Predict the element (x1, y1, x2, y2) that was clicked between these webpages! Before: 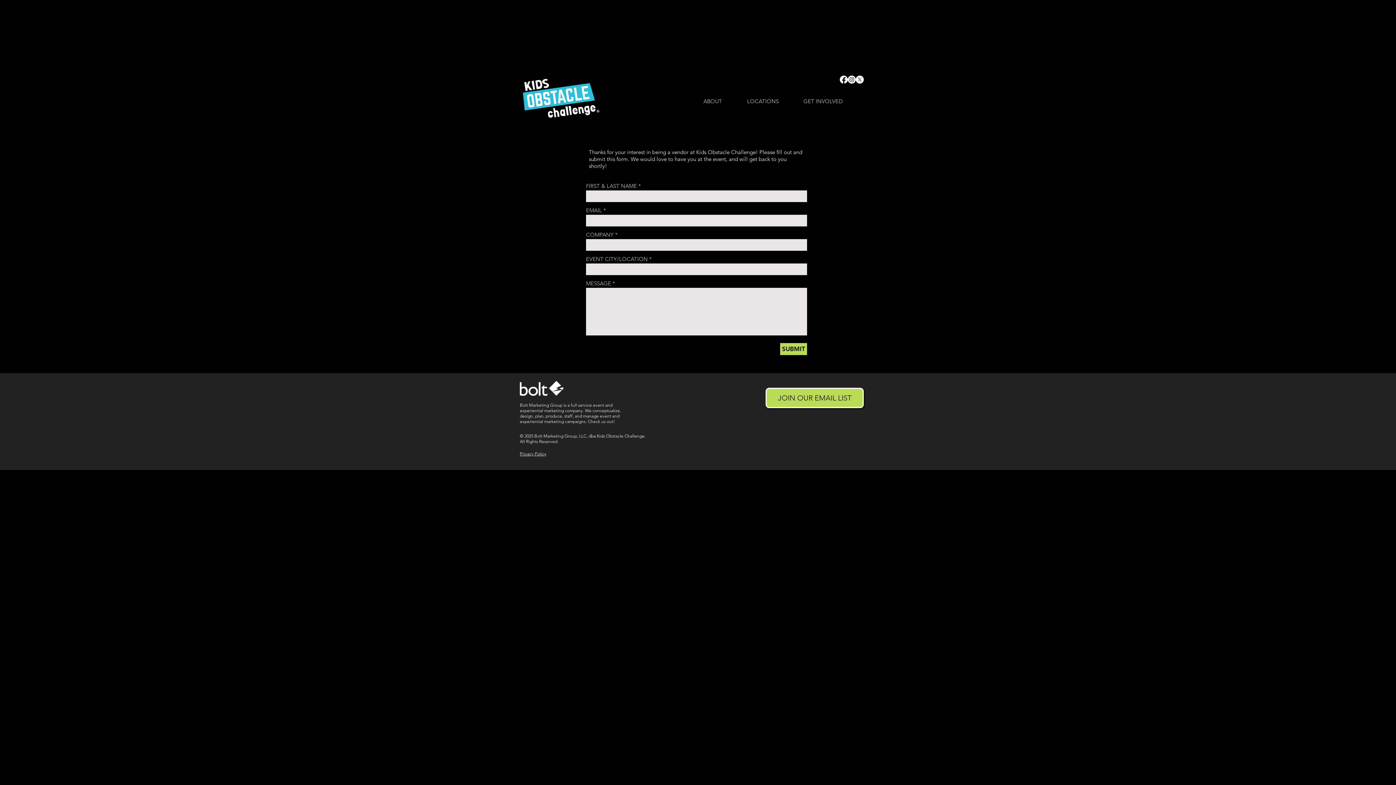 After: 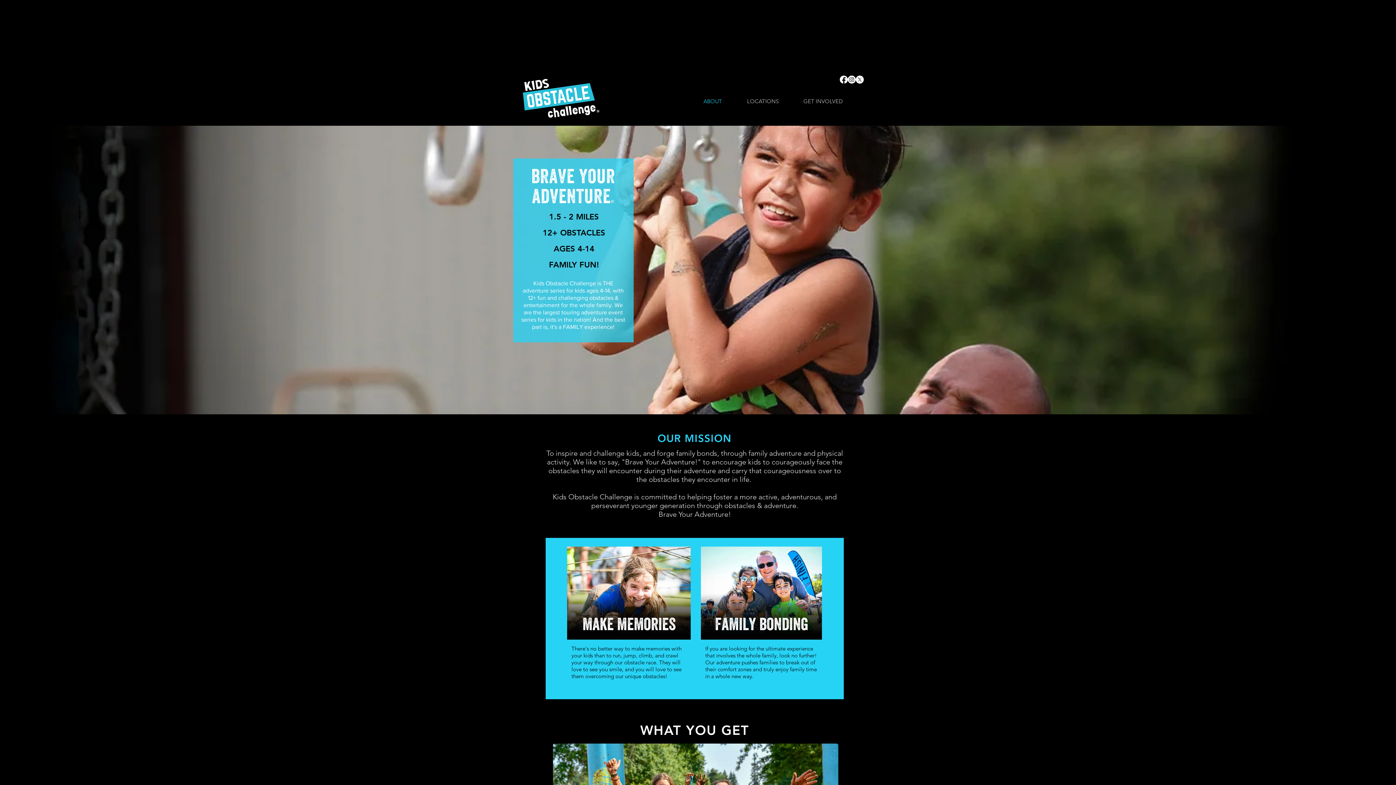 Action: label: ABOUT bbox: (698, 90, 741, 112)